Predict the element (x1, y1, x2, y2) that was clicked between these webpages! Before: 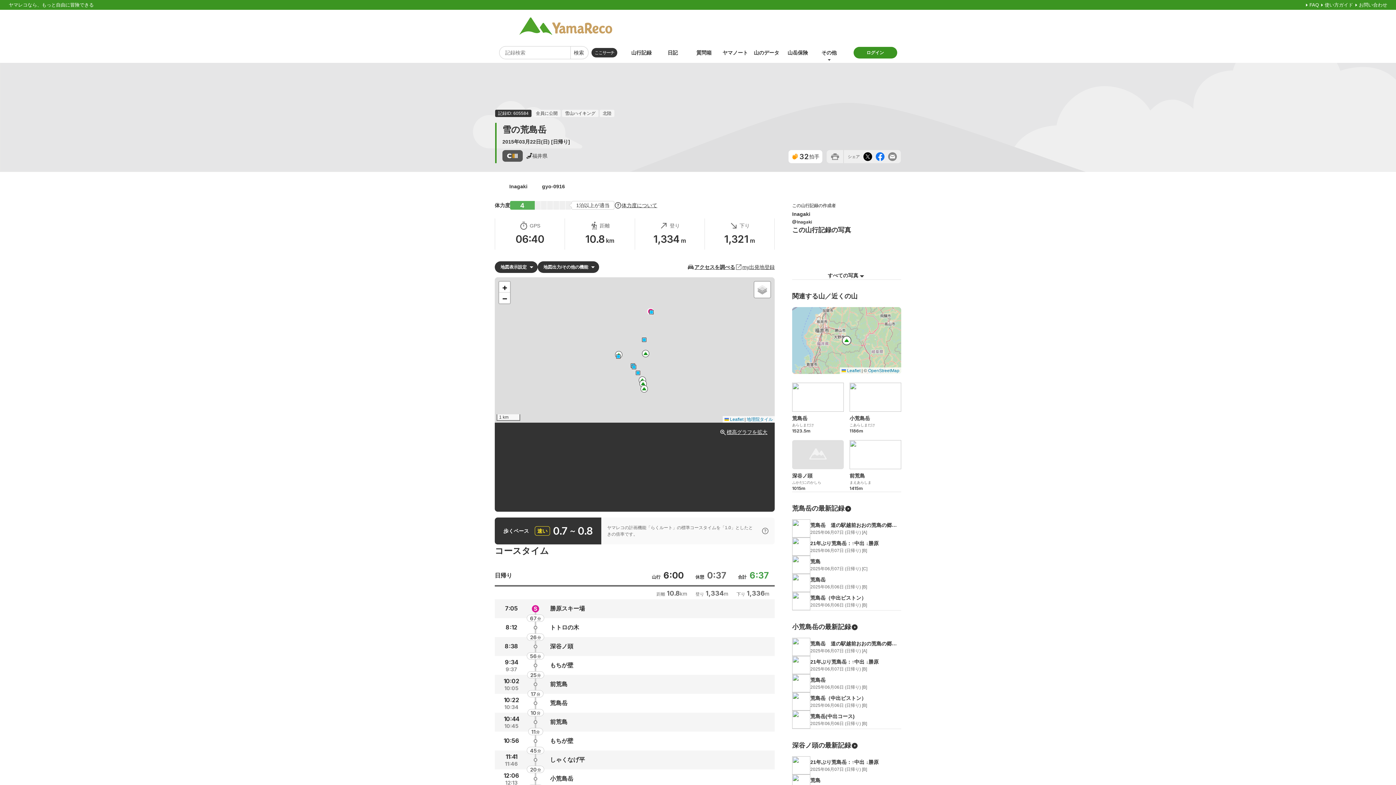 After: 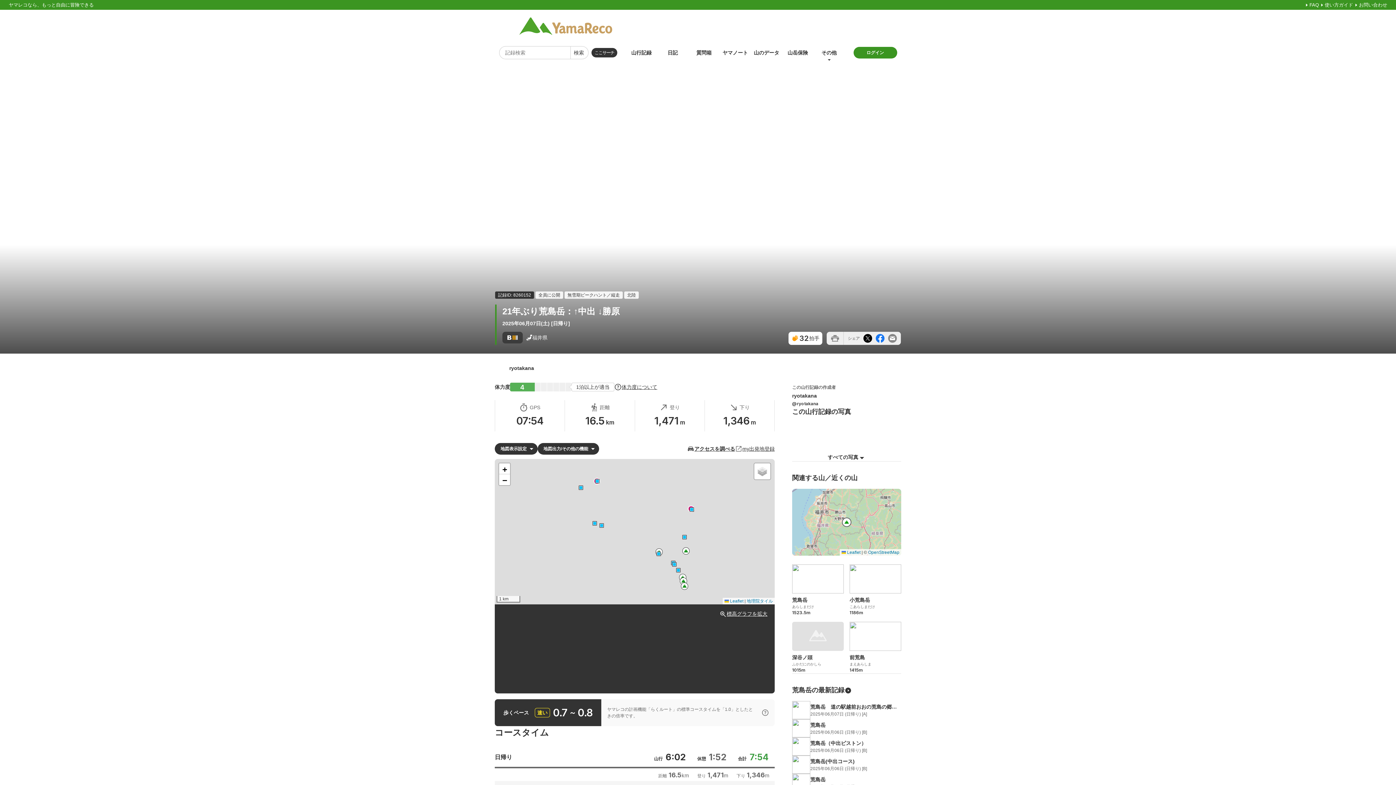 Action: bbox: (792, 656, 810, 674)